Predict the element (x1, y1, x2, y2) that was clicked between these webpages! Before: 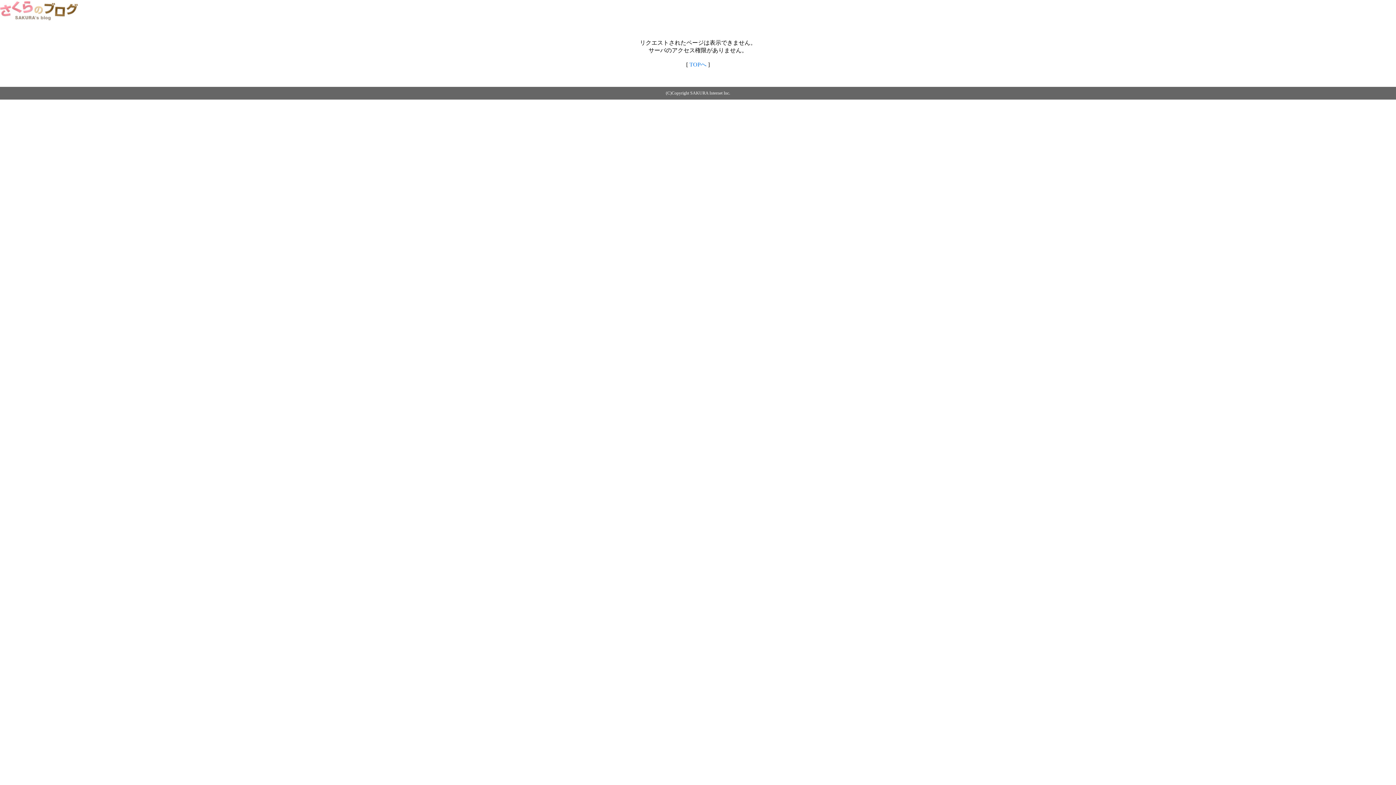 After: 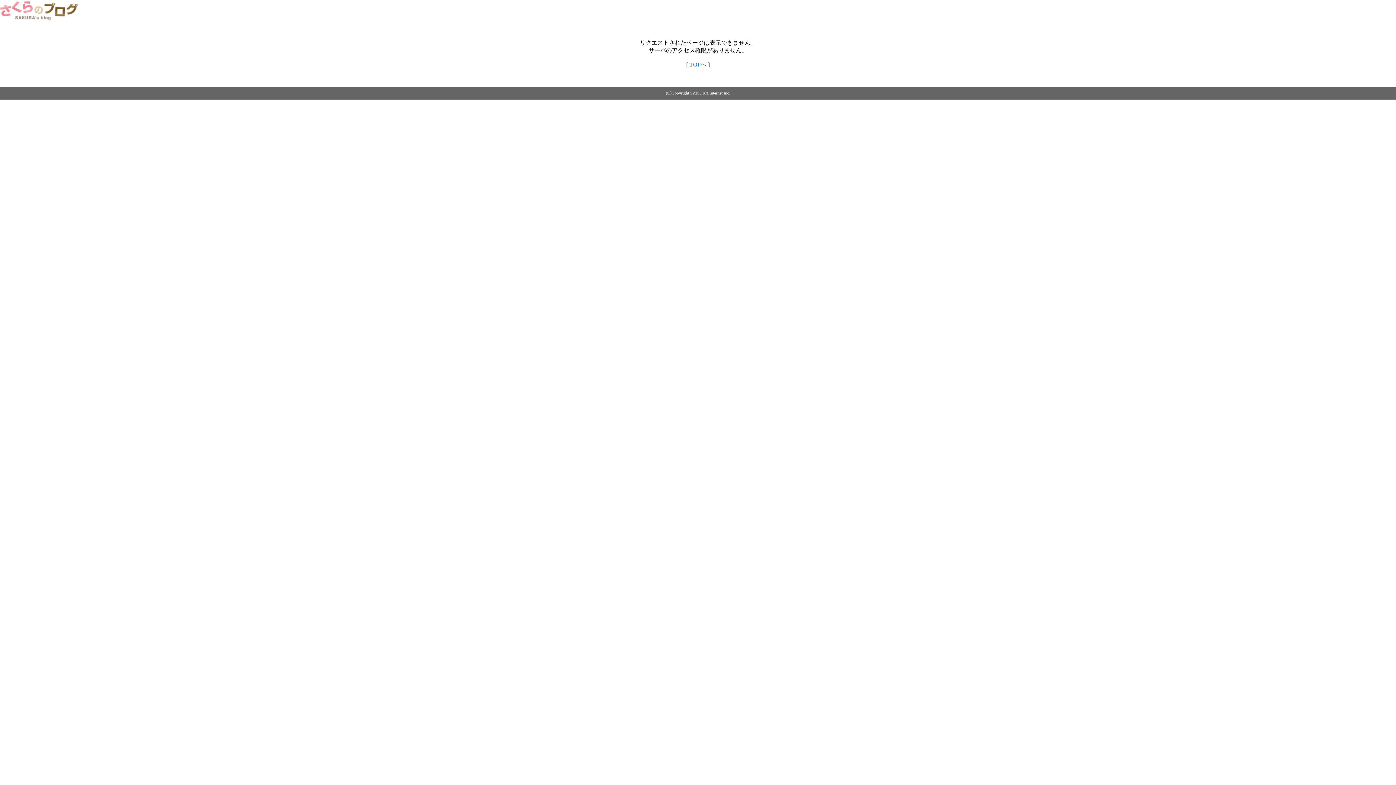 Action: bbox: (689, 61, 706, 67) label: TOPへ